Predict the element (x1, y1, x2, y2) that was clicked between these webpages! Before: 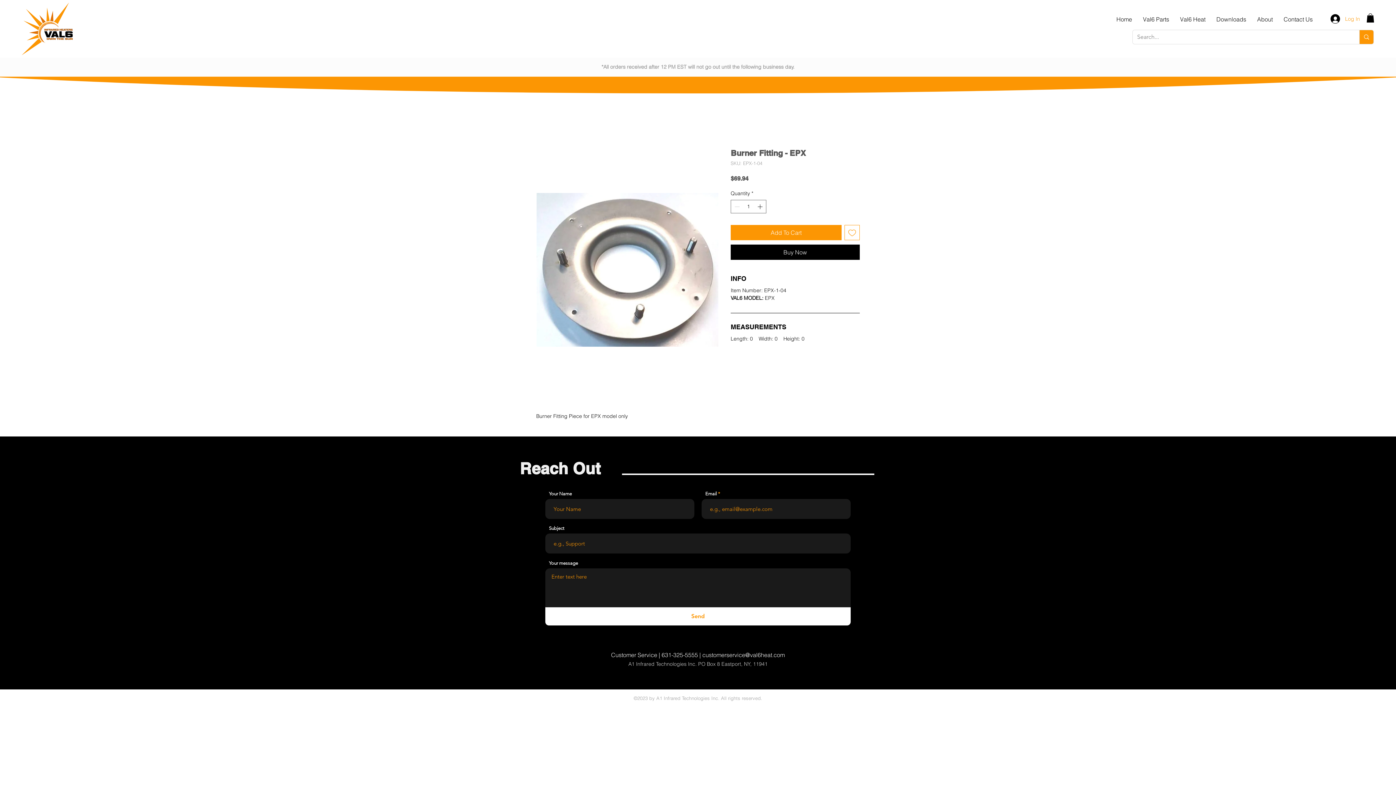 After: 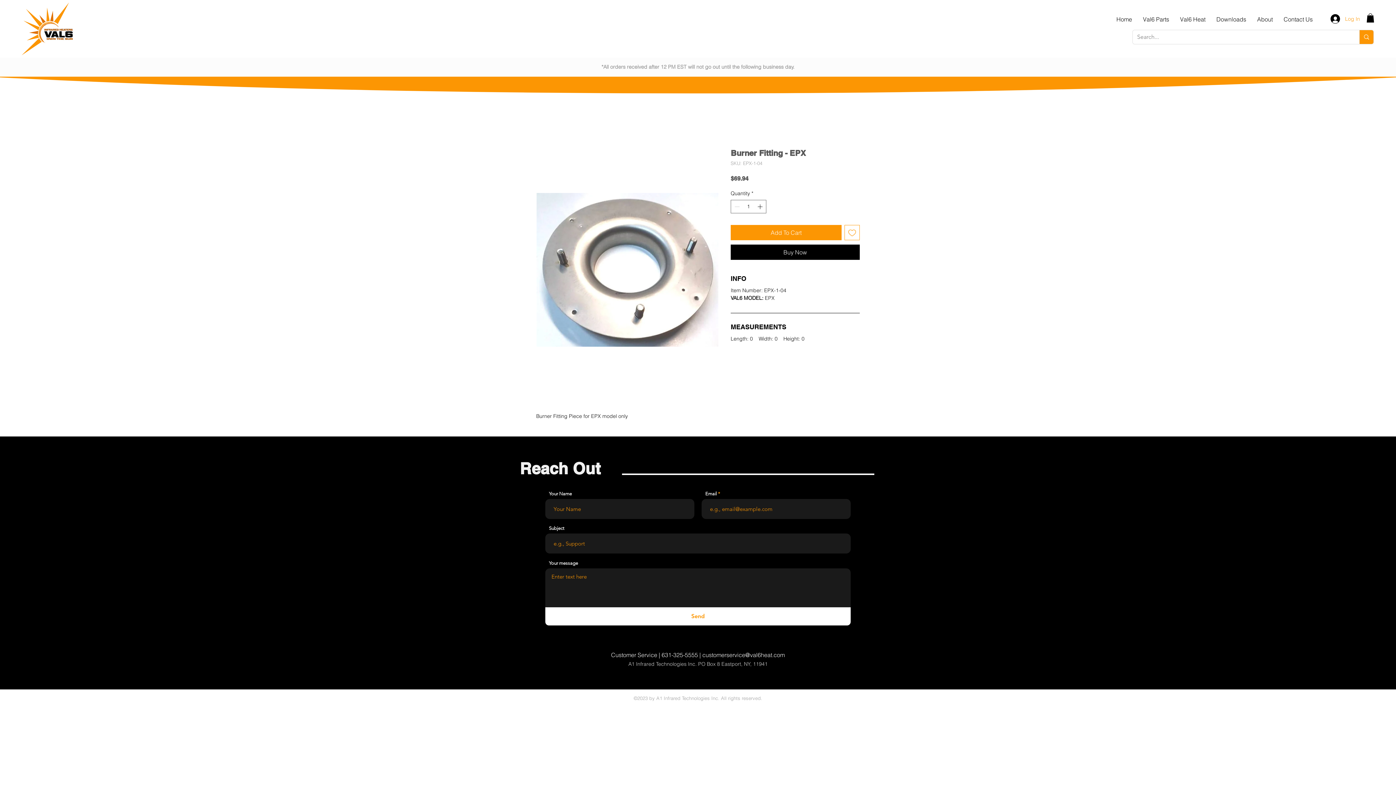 Action: bbox: (844, 225, 860, 240) label: Add to Wishlist